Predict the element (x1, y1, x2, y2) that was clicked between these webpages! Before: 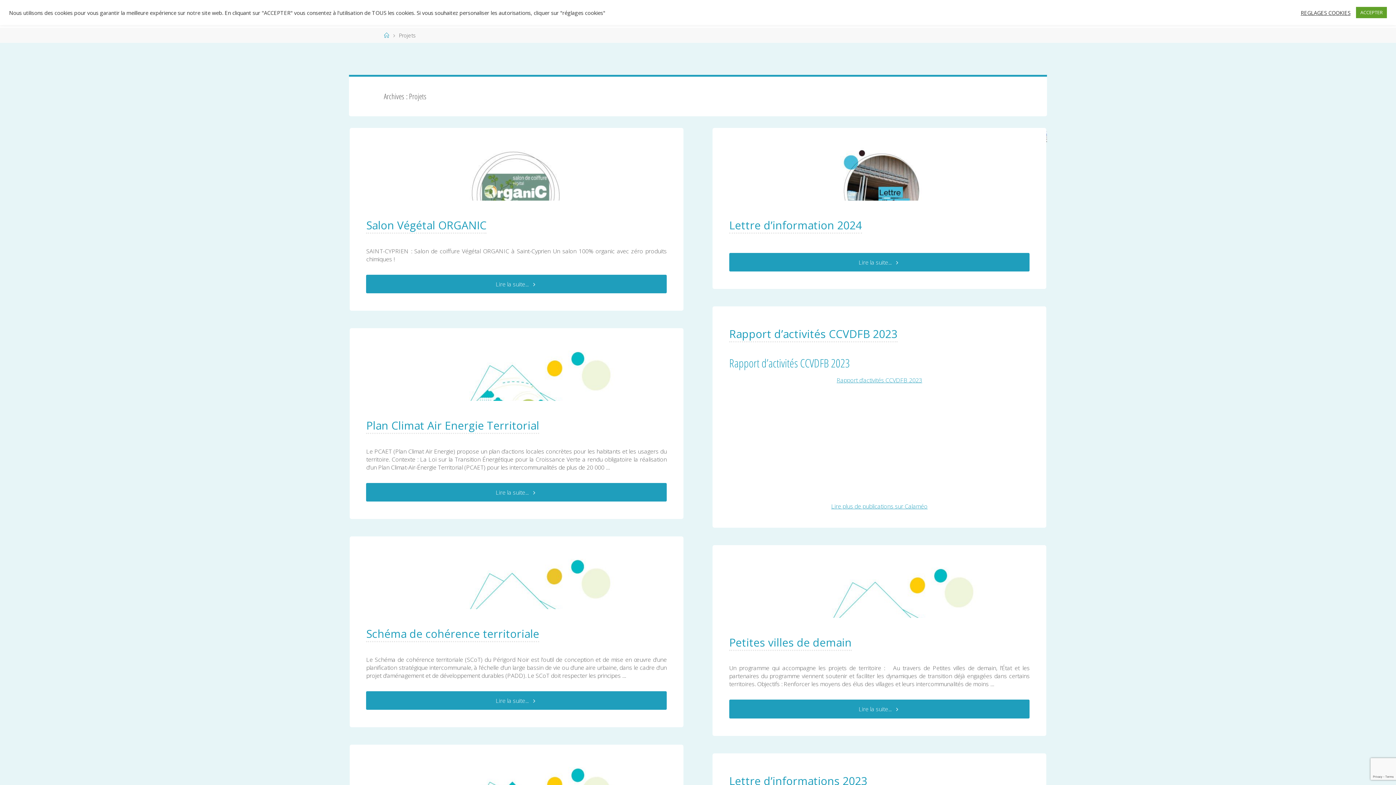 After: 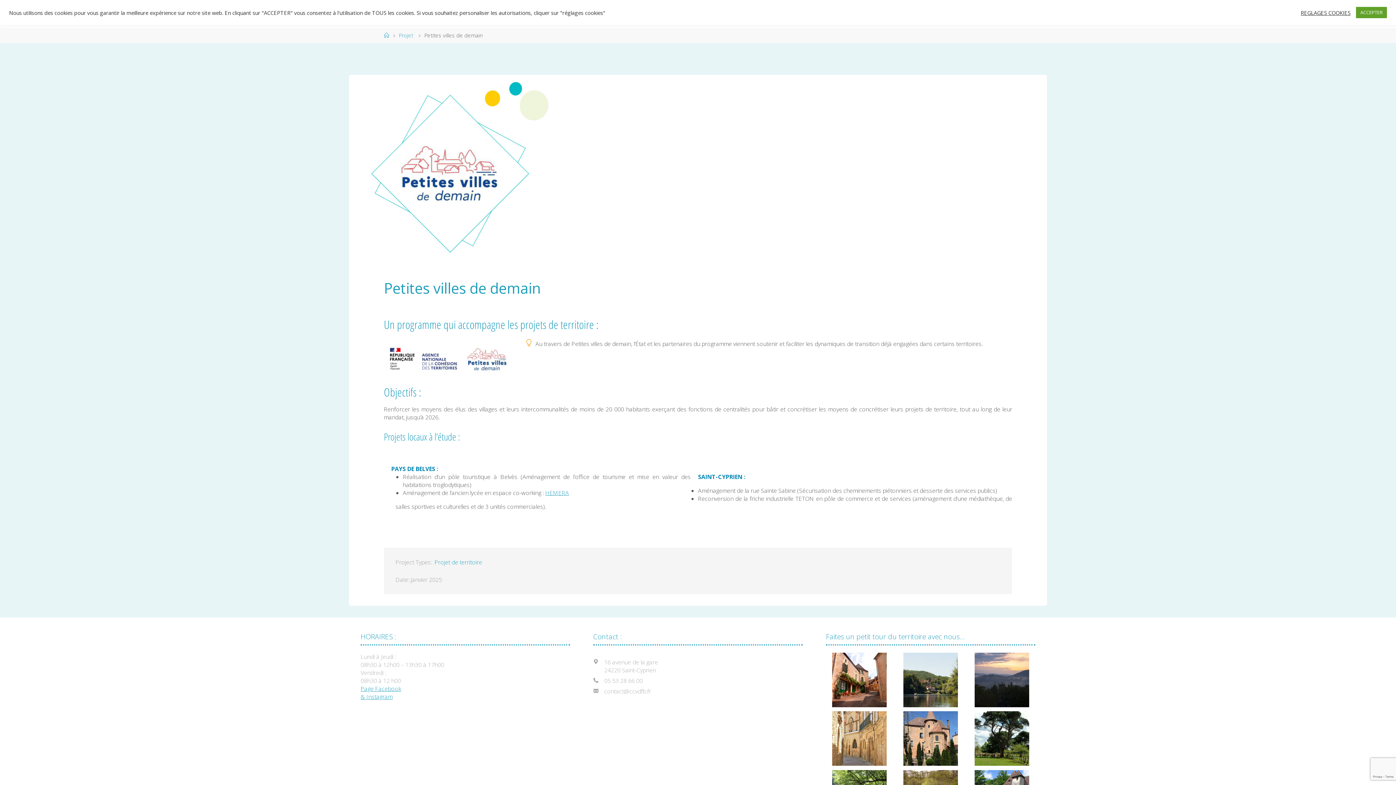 Action: label: Petites villes de demain bbox: (729, 635, 851, 651)